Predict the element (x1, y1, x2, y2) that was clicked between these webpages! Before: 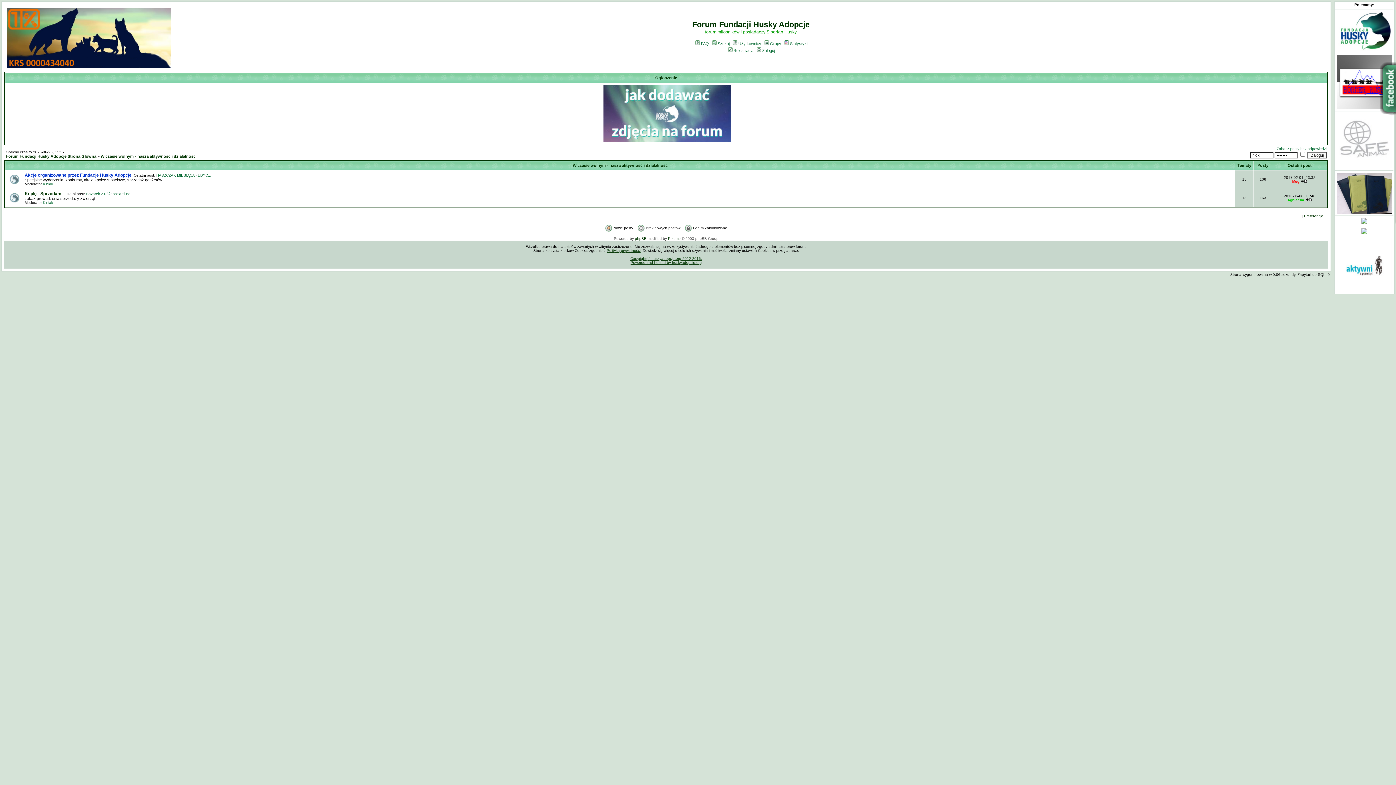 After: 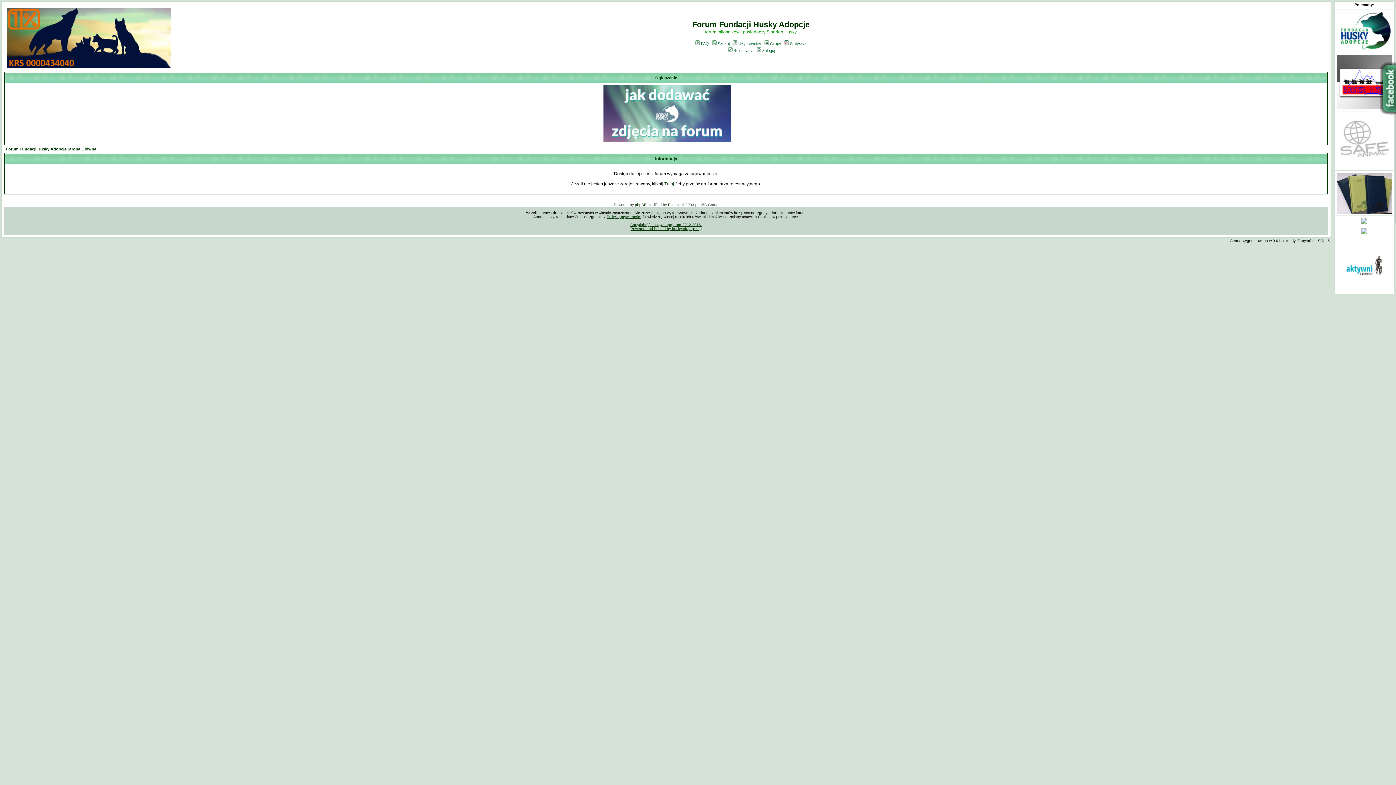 Action: bbox: (1287, 198, 1304, 202) label: Agniecha